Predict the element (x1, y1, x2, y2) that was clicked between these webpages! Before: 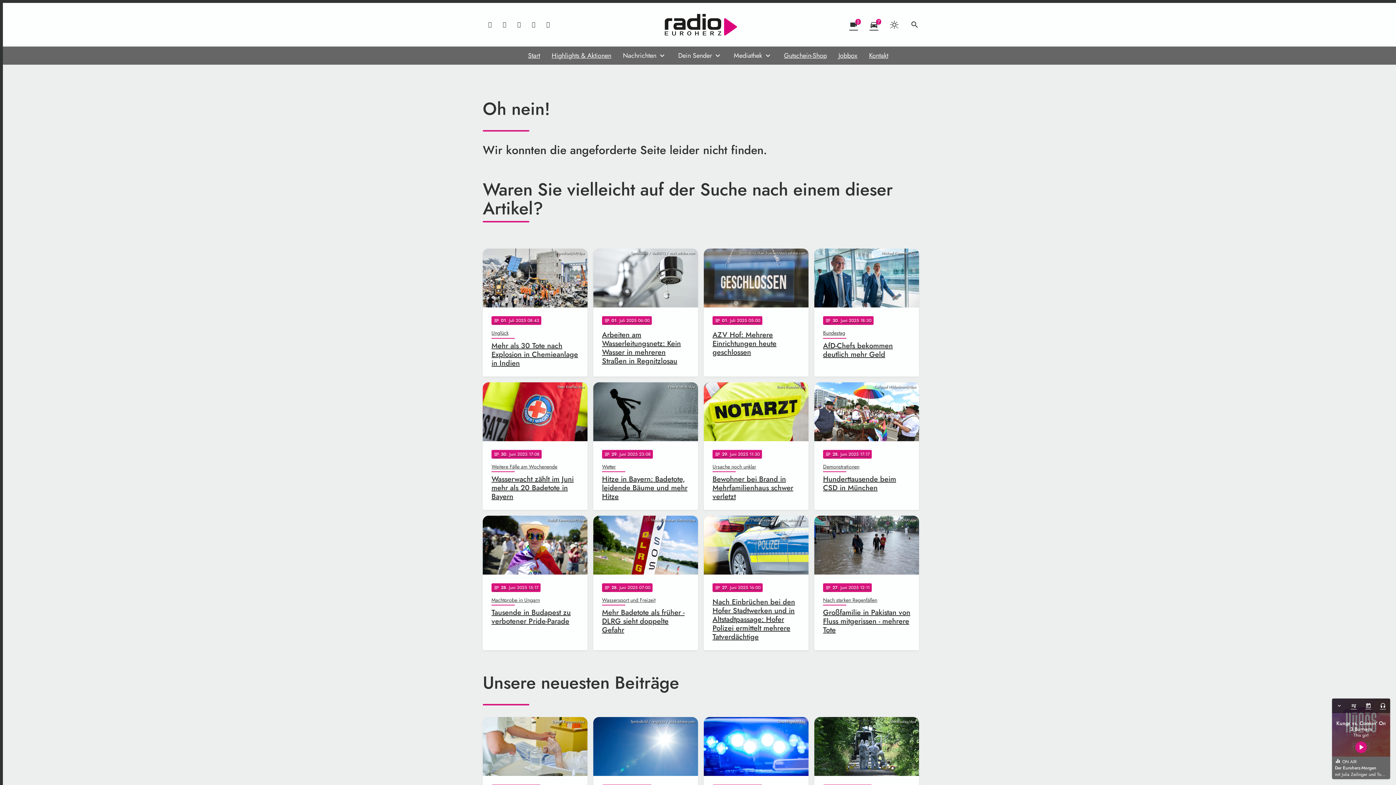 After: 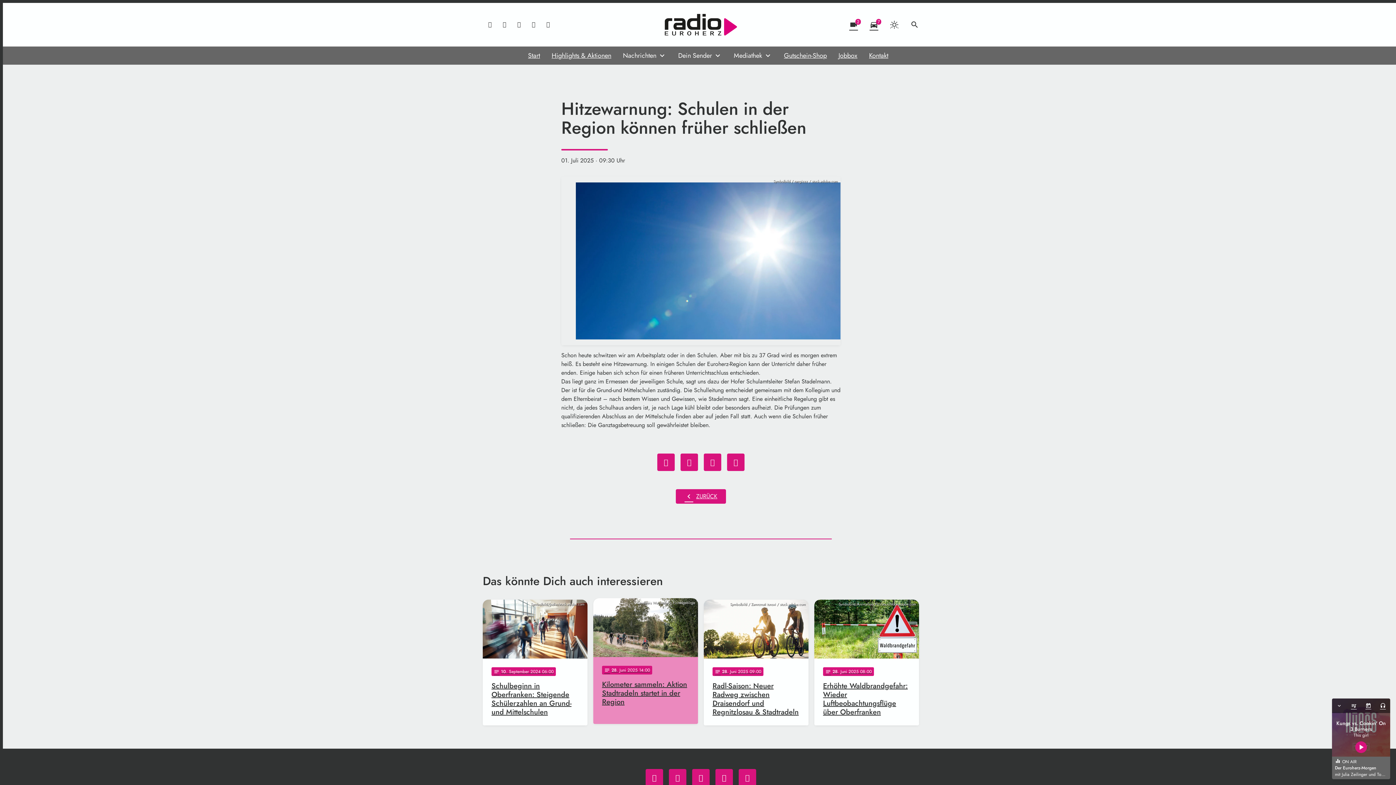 Action: bbox: (593, 717, 698, 845) label: Symbolbild / rangizzz / stock.adobe.com
notes
01
. Juli 2025 09:30
Hitzewarnung: Schulen in der Region können früher schließen